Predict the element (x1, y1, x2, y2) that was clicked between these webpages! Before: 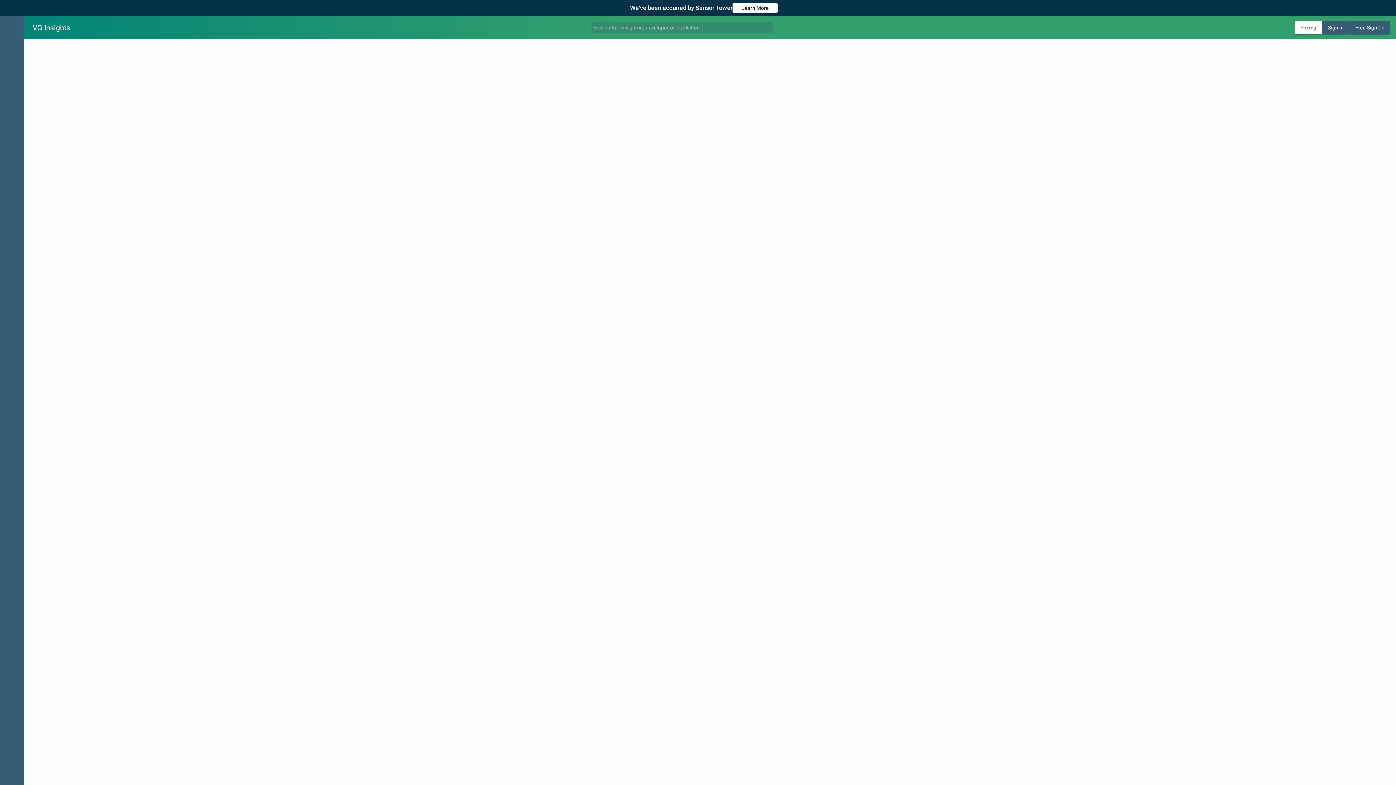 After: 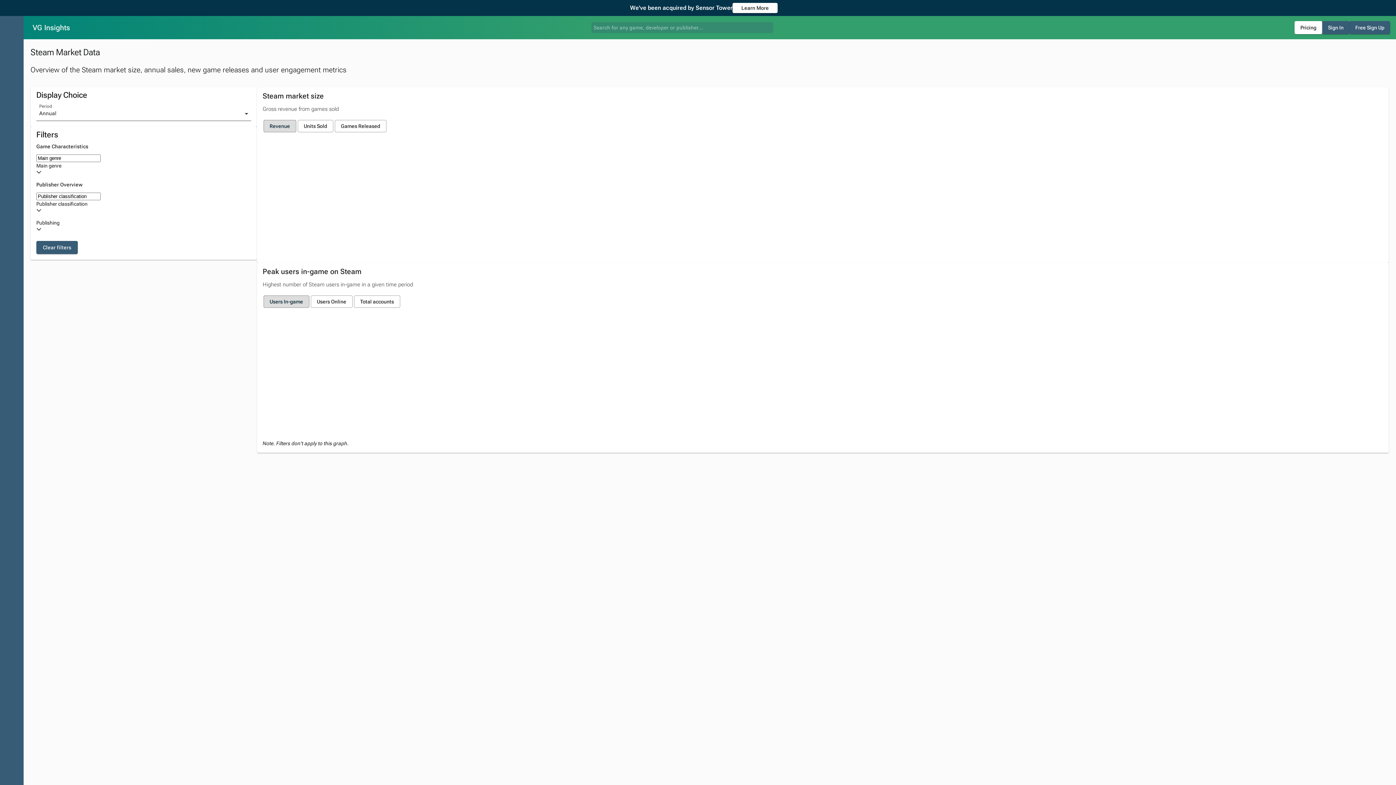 Action: bbox: (0, 90, 23, 110)